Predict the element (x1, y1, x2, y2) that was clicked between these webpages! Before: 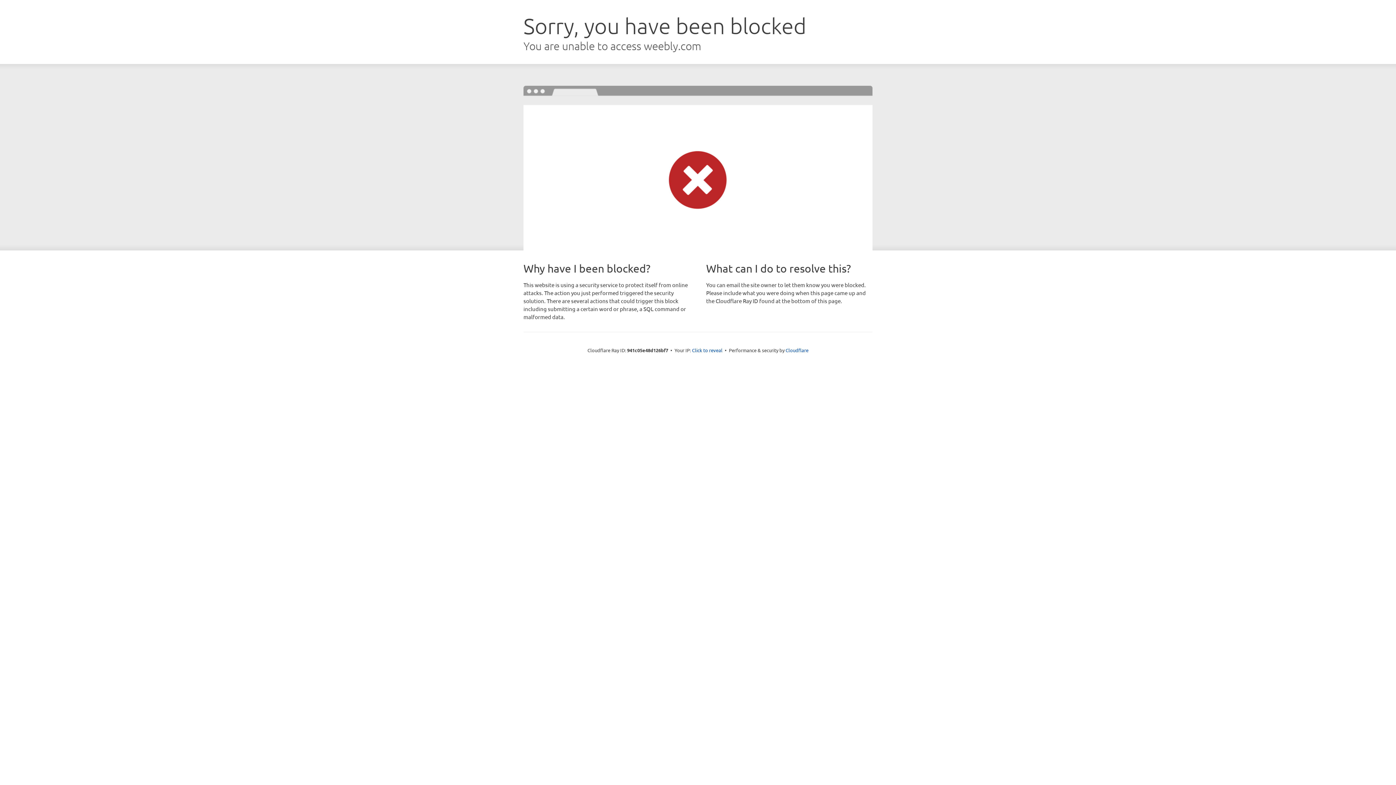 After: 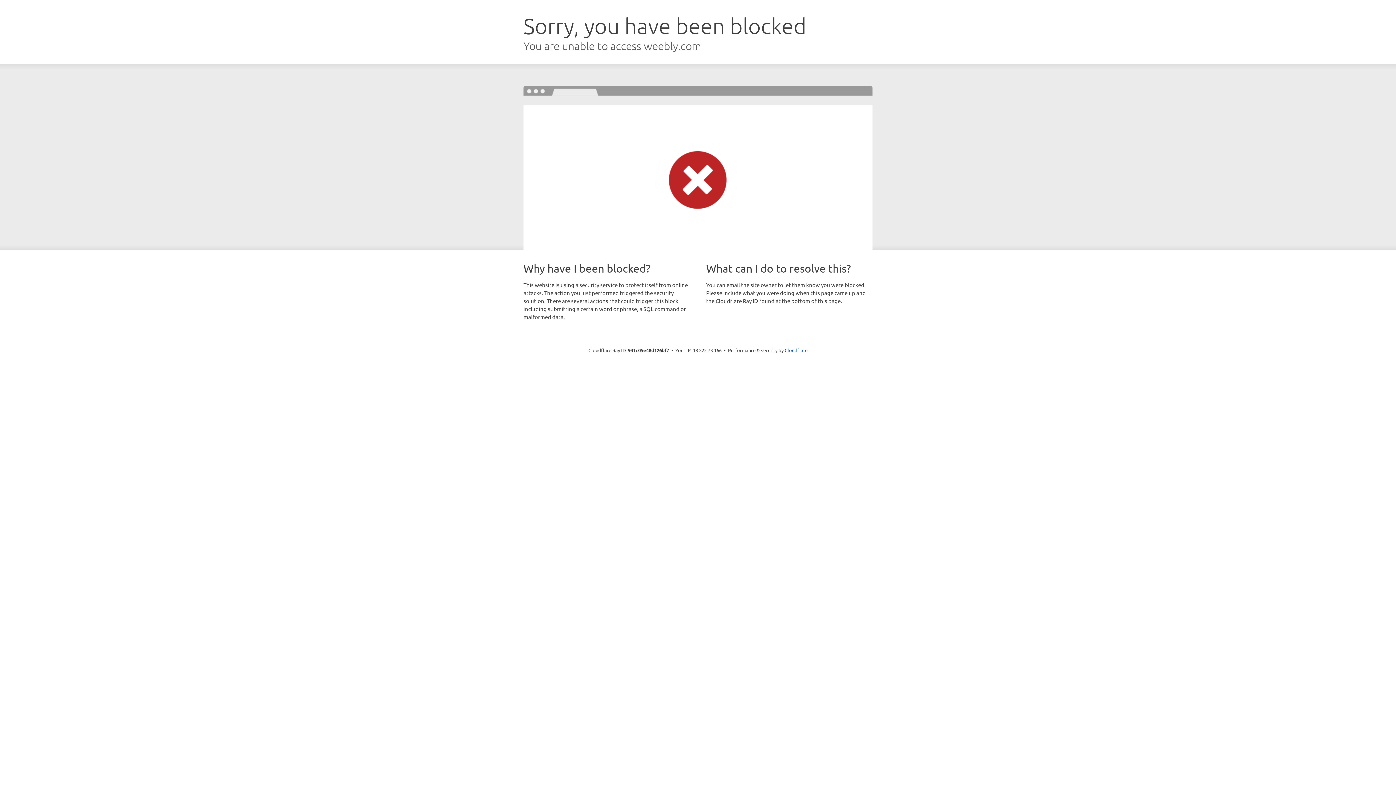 Action: bbox: (692, 346, 722, 353) label: Click to reveal